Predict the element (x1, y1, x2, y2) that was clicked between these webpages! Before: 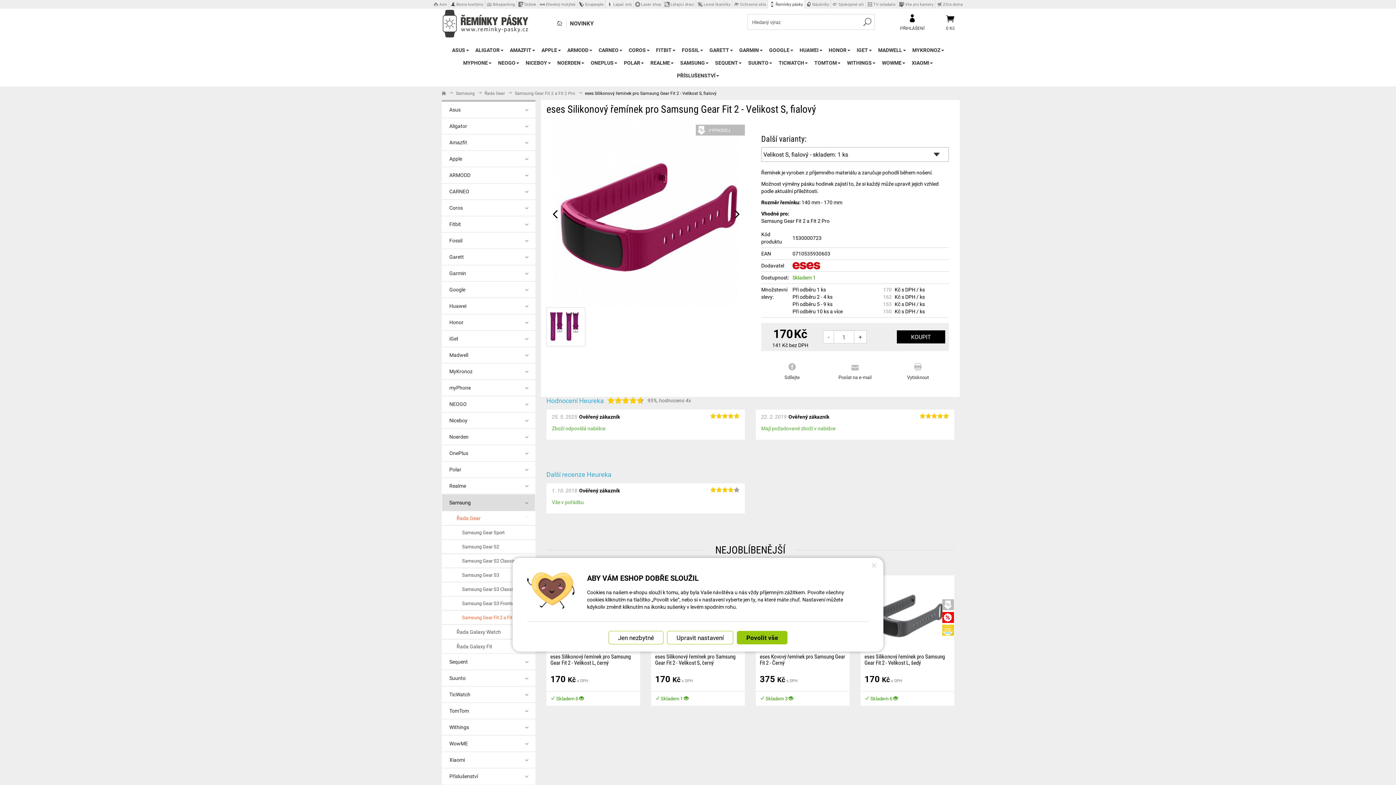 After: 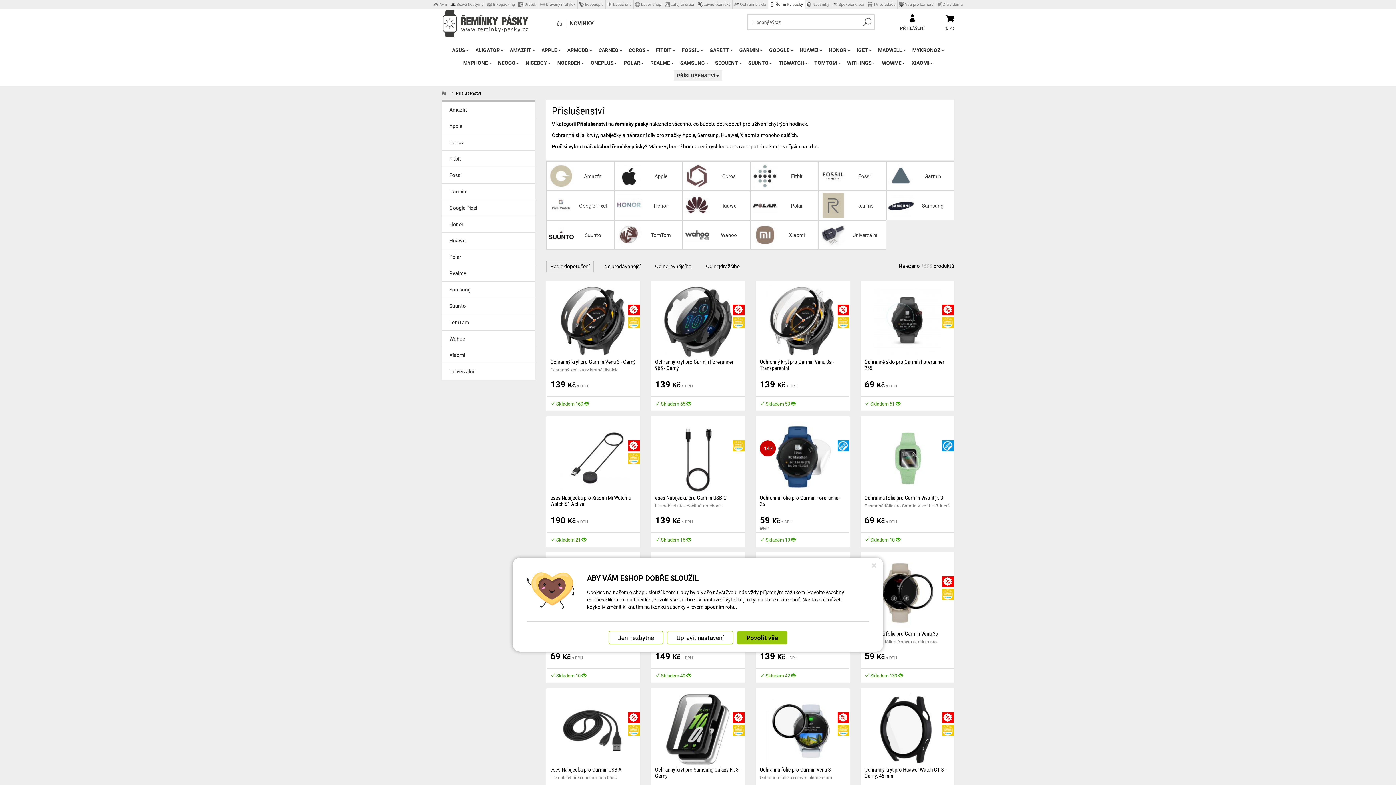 Action: label: Příslušenství bbox: (441, 768, 535, 785)